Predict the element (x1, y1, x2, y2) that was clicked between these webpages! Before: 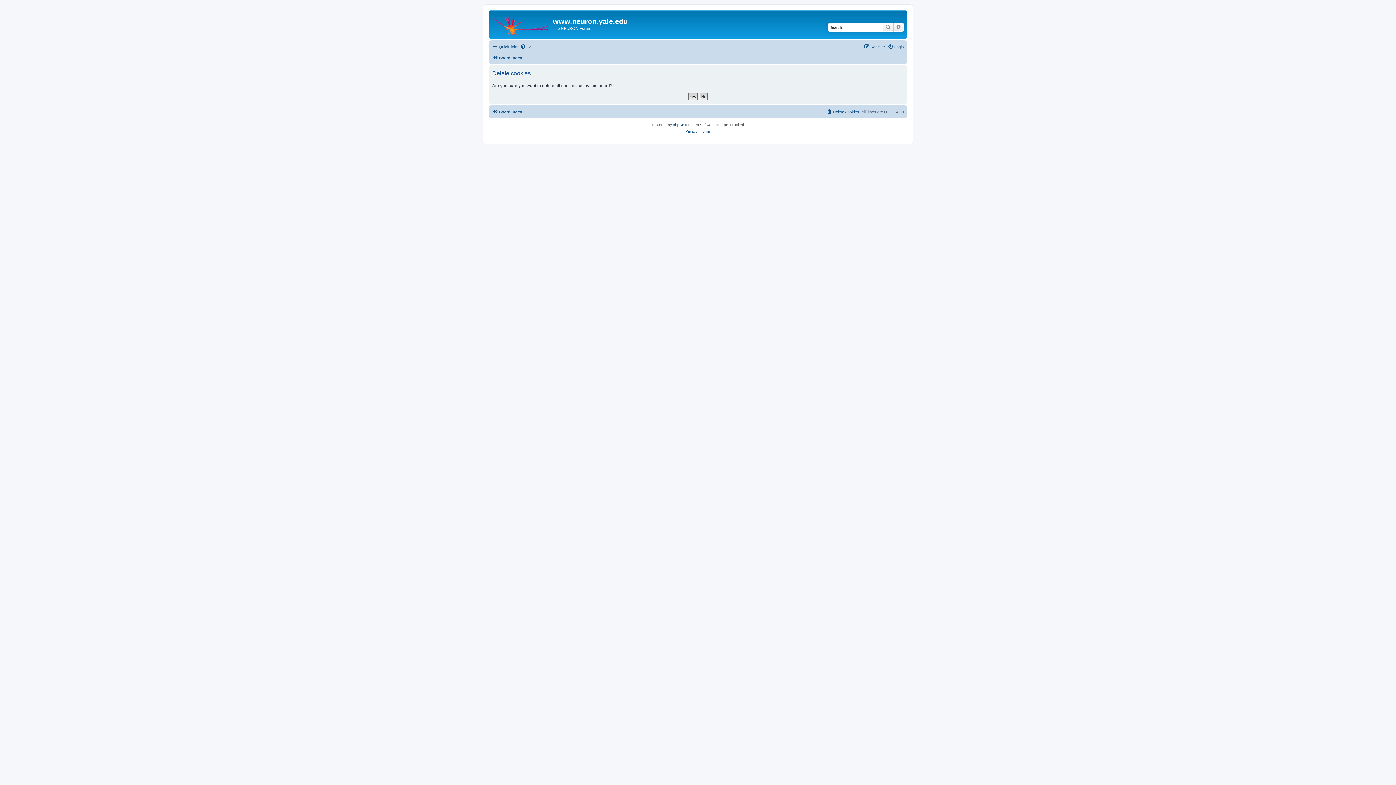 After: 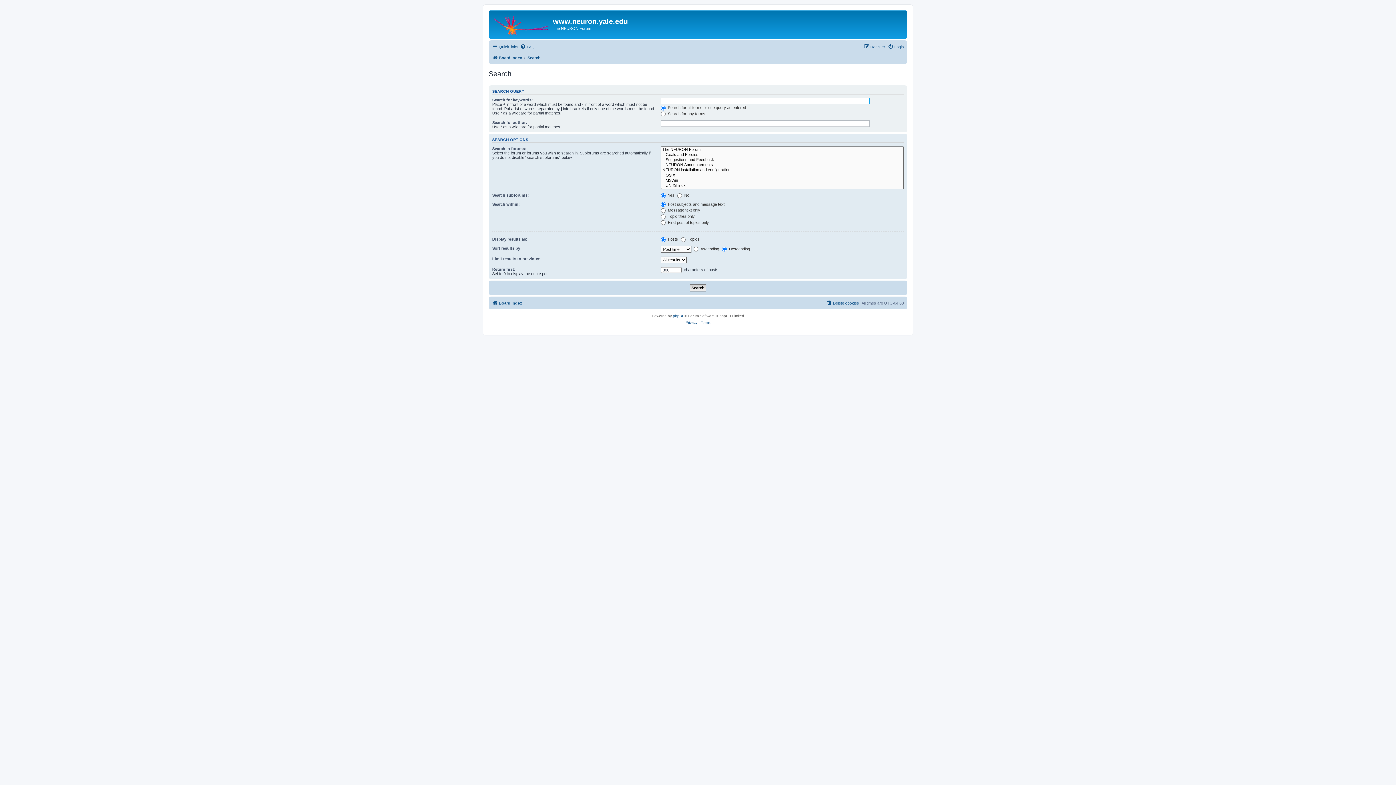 Action: bbox: (882, 22, 893, 31) label: Search